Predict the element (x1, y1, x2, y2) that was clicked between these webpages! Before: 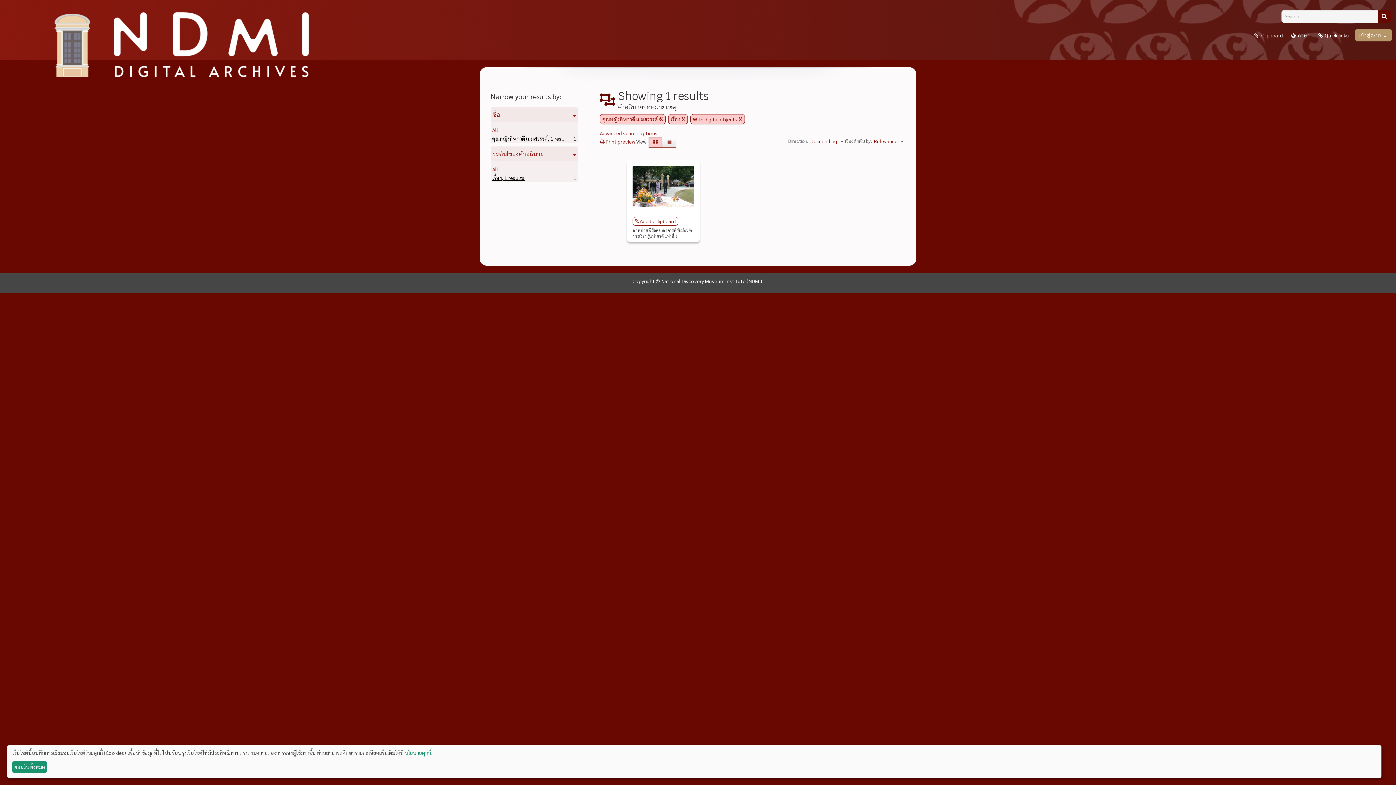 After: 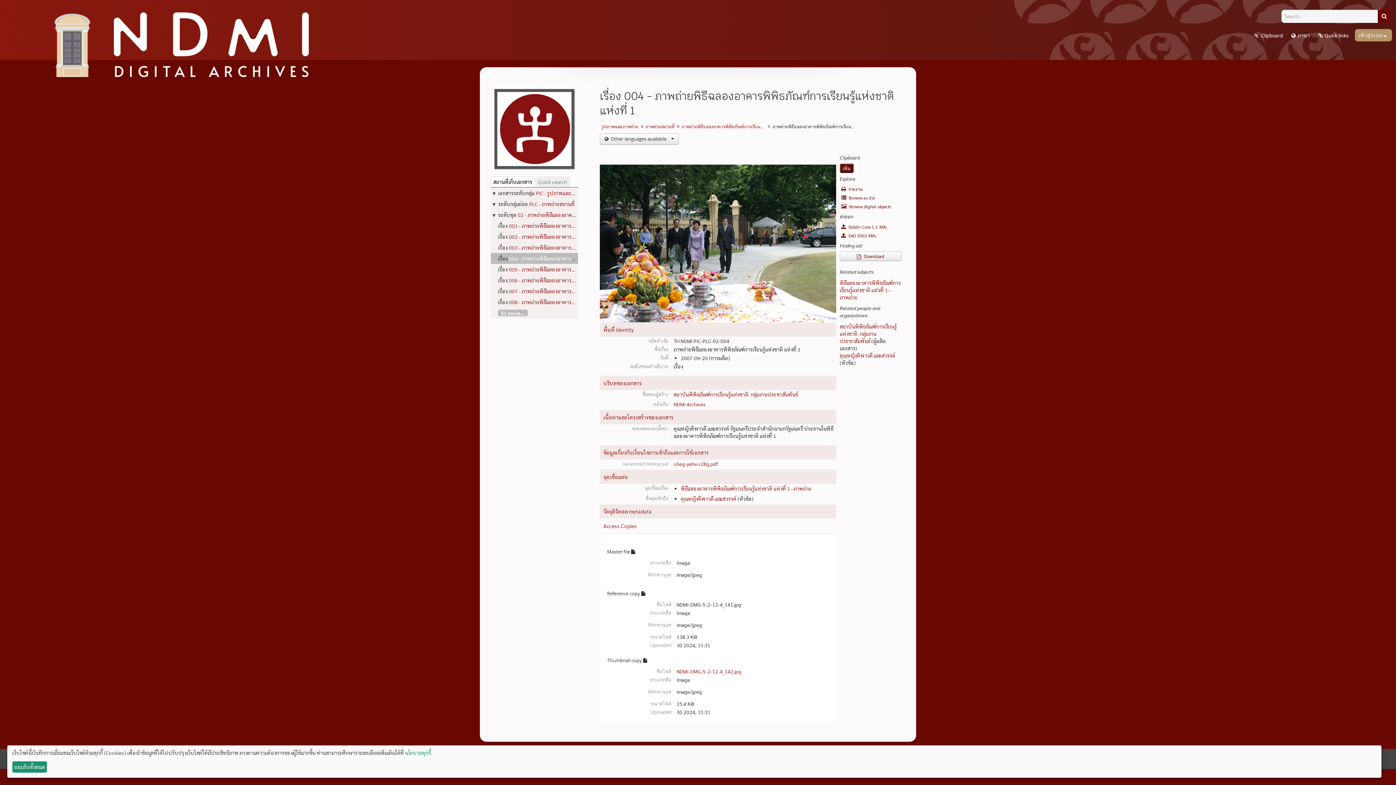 Action: bbox: (632, 186, 694, 192)